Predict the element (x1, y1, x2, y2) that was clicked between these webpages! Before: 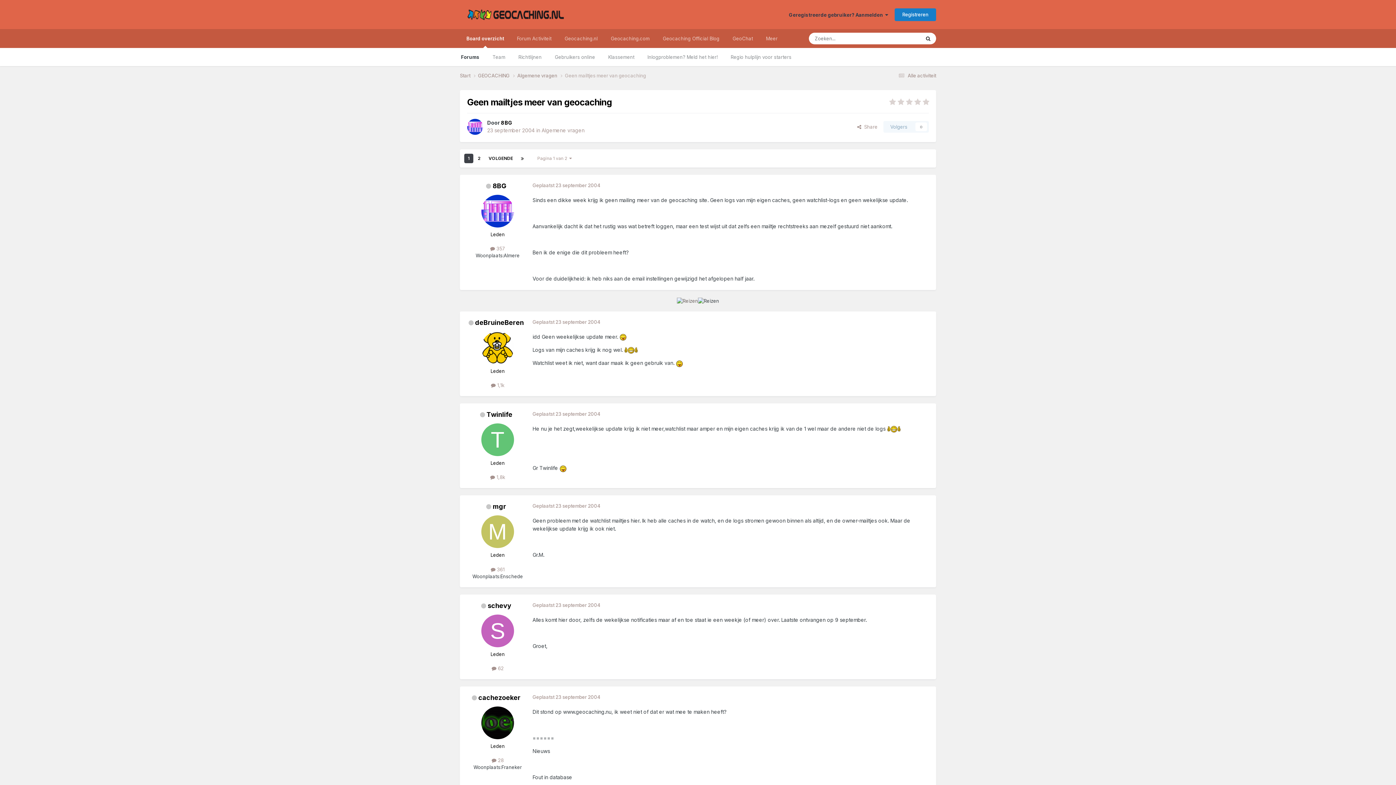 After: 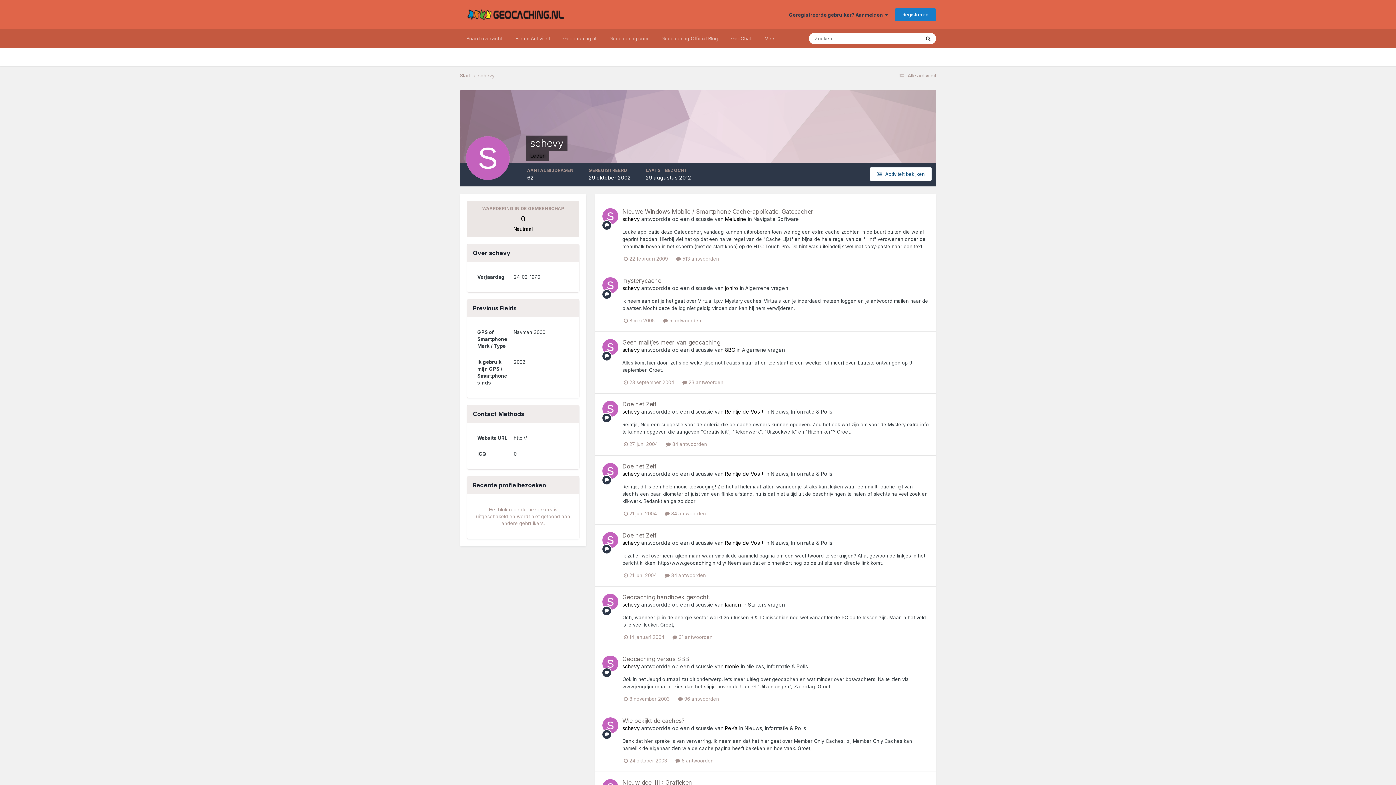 Action: bbox: (481, 614, 514, 647)